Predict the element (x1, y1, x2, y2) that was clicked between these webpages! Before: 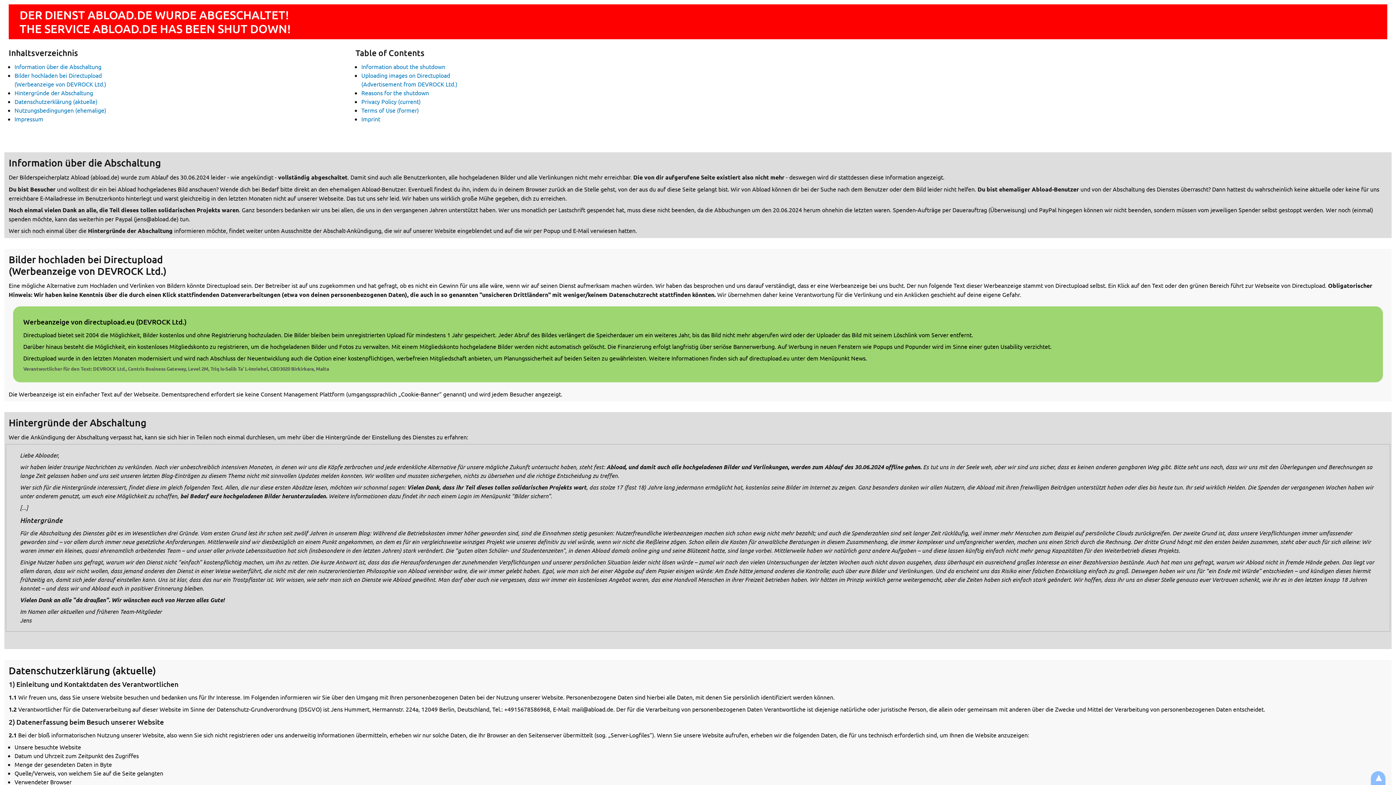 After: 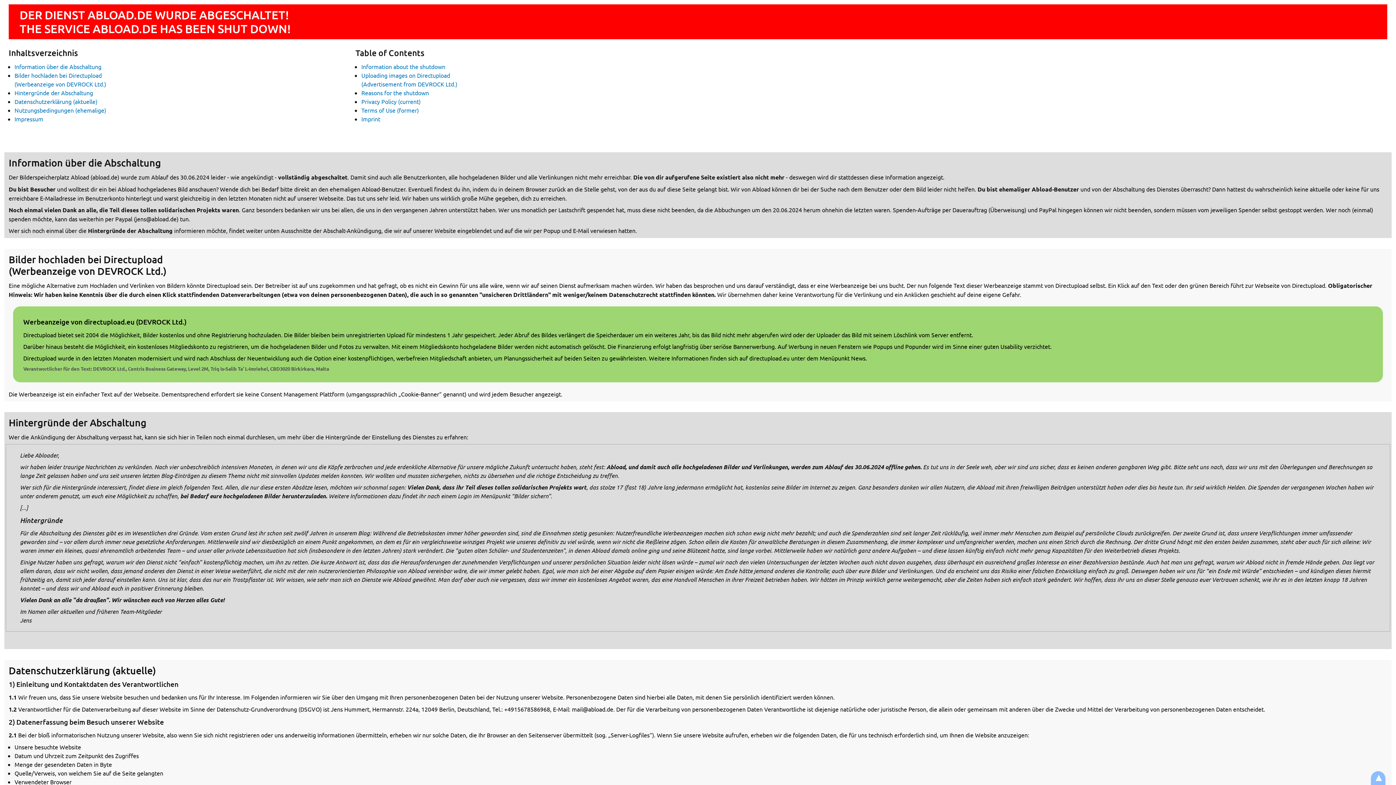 Action: label: Werbeanzeige von directupload.eu (DEVROCK Ltd.)

Directupload bietet seit 2004 die Möglichkeit, Bilder kostenlos und ohne Registrierung hochzuladen. Die Bilder bleiben beim unregistrierten Upload für mindestens 1 Jahr gespeichert. Jeder Abruf des Bildes verlängert die Speicherdauer um ein weiteres Jahr, bis das Bild nicht mehr abgerufen wird oder der Uploader das Bild mit seinem Löschlink vom Server entfernt.

Darüber hinaus besteht die Möglichkeit, ein kostenloses Mitgliedskonto zu registrieren, um die hochgeladenen Bilder und Fotos zu verwalten. Mit einem Mitgliedskonto hochgeladene Bilder werden nicht automatisch gelöscht. Die Finanzierung erfolgt langfristig über seriöse Bannerwerbung. Auf Werbung in neuen Fenstern wie Popups und Popunder wird im Sinne einer guten Usability verzichtet.

Directupload wurde in den letzten Monaten modernisiert und wird nach Abschluss der Neuentwicklung auch die Option einer kostenpflichtigen, werbefreien Mitgliedschaft anbieten, um Planungssicherheit auf beiden Seiten zu gewährleisten. Weitere Informationen finden sich auf directupload.eu unter dem Menüpunkt News.

Verantwortlicher für den Text: DEVROCK Ltd., Centris Business Gateway, Level 2M, Triq Is-Salib Ta’ L-Imriehel, CBD3020 Birkirkara, Malta bbox: (13, 306, 1383, 382)